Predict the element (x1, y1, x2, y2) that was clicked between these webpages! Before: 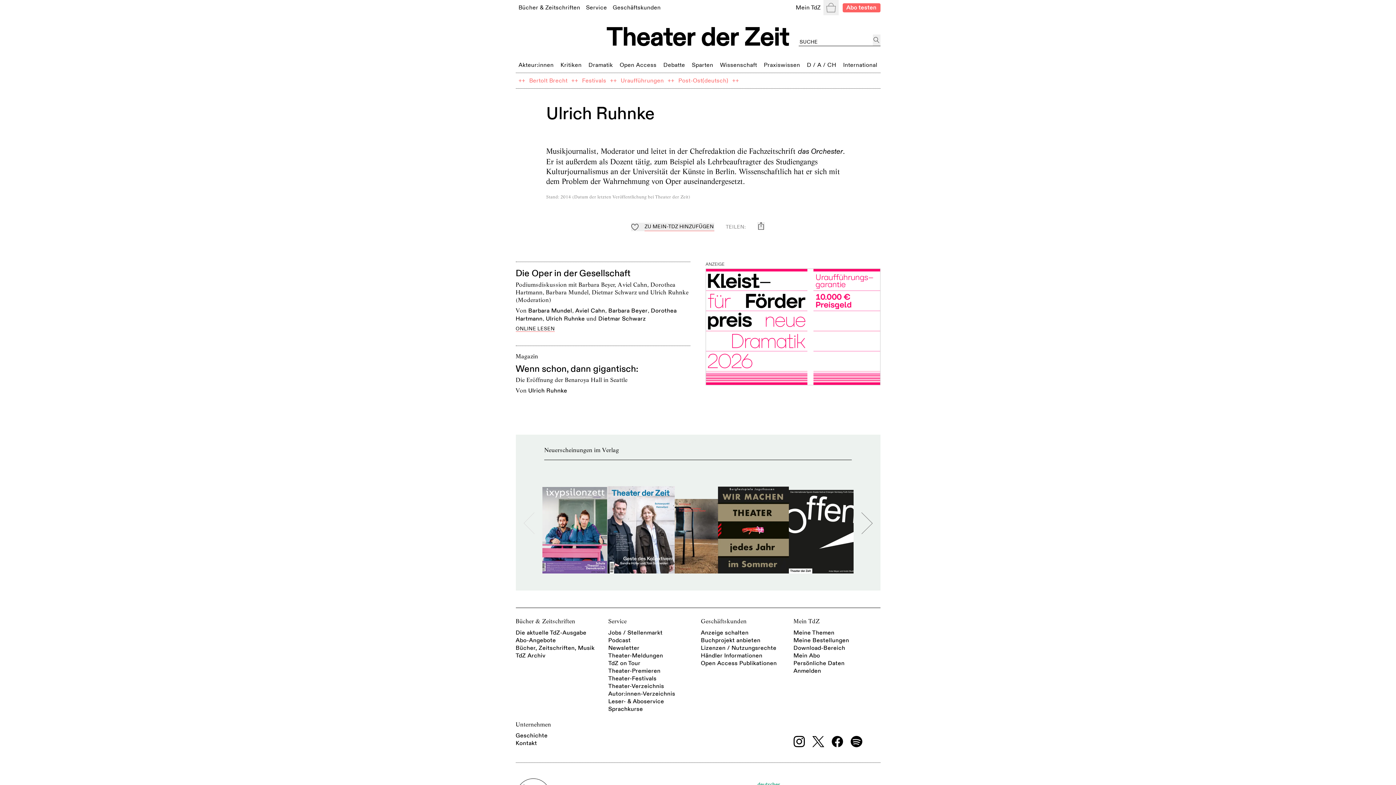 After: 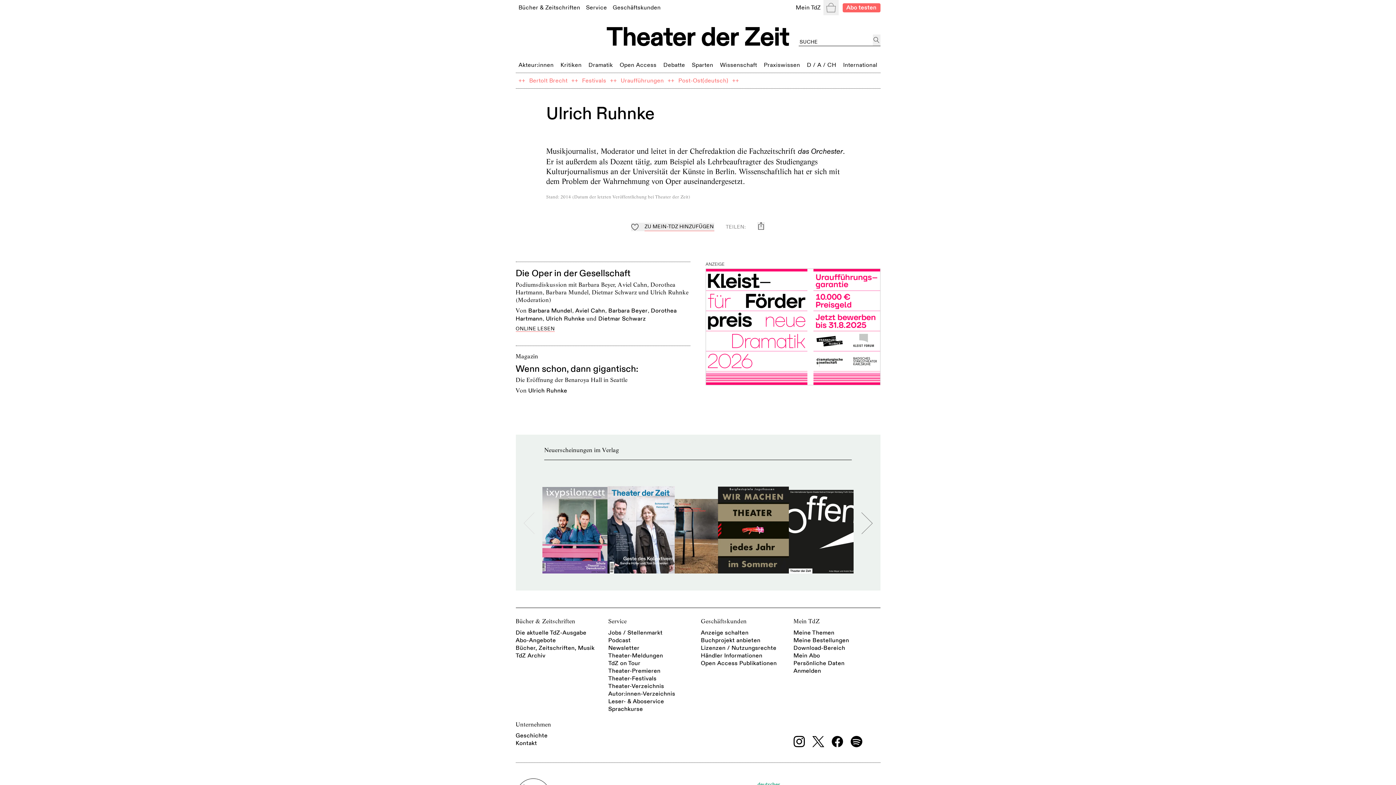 Action: label: Ulrich Ruhnke bbox: (546, 315, 584, 322)